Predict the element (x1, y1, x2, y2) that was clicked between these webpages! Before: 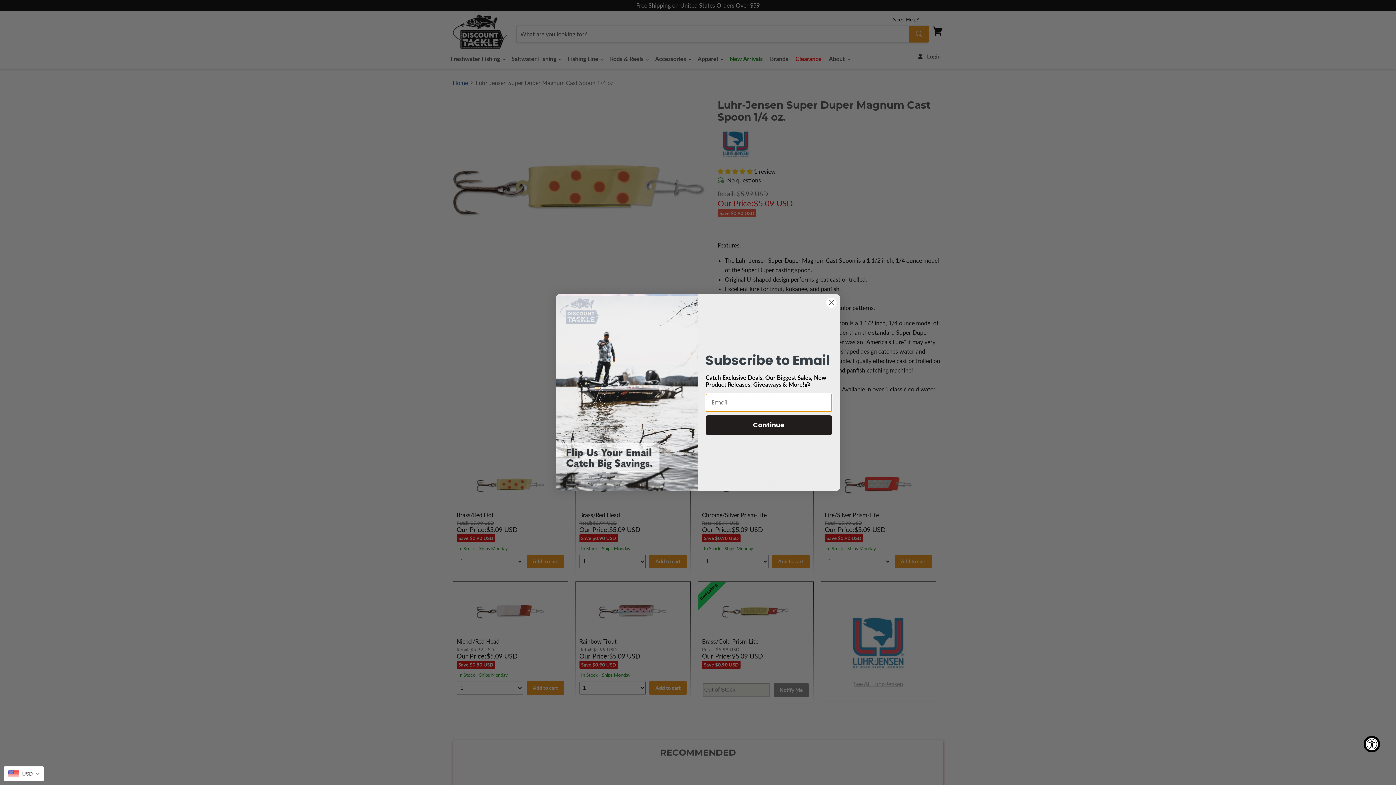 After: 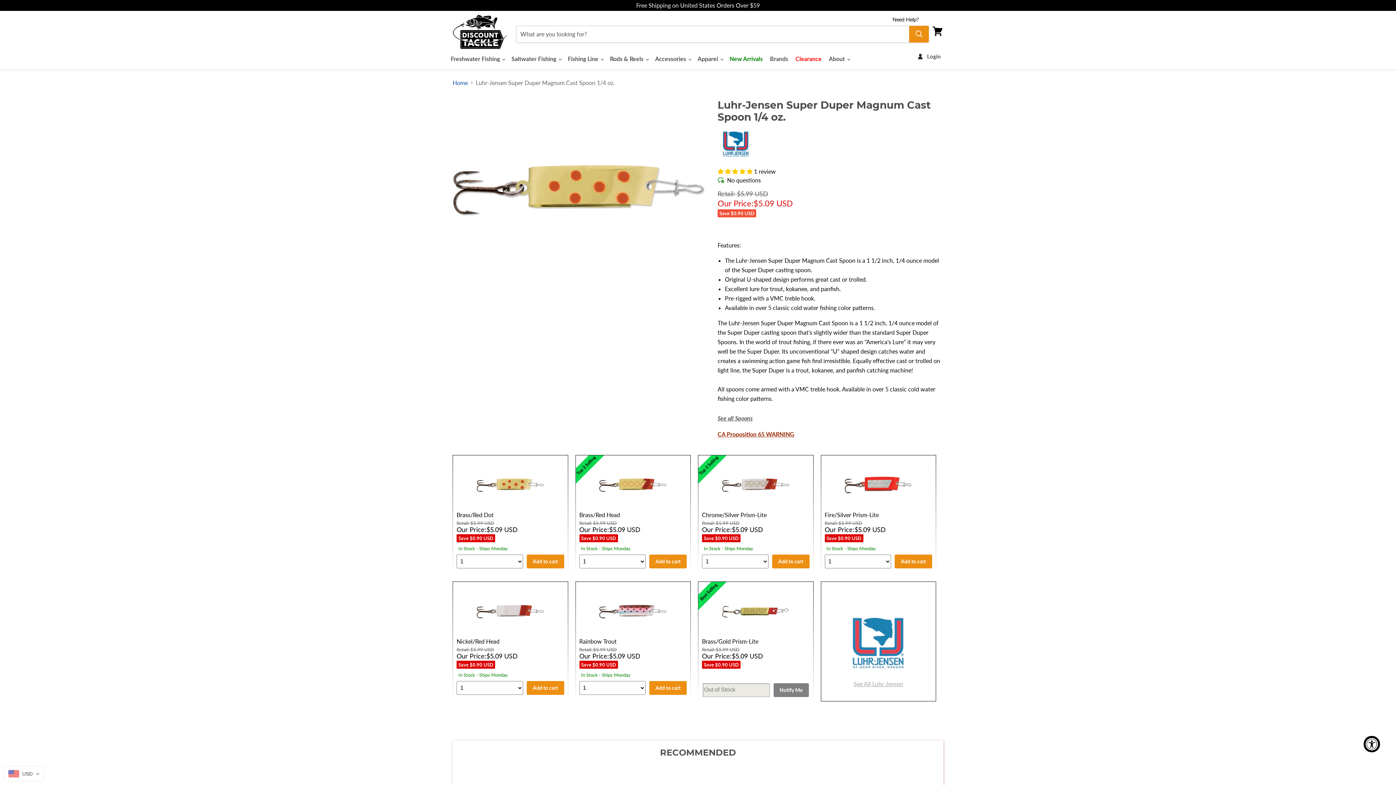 Action: label: Close dialog bbox: (826, 297, 837, 308)